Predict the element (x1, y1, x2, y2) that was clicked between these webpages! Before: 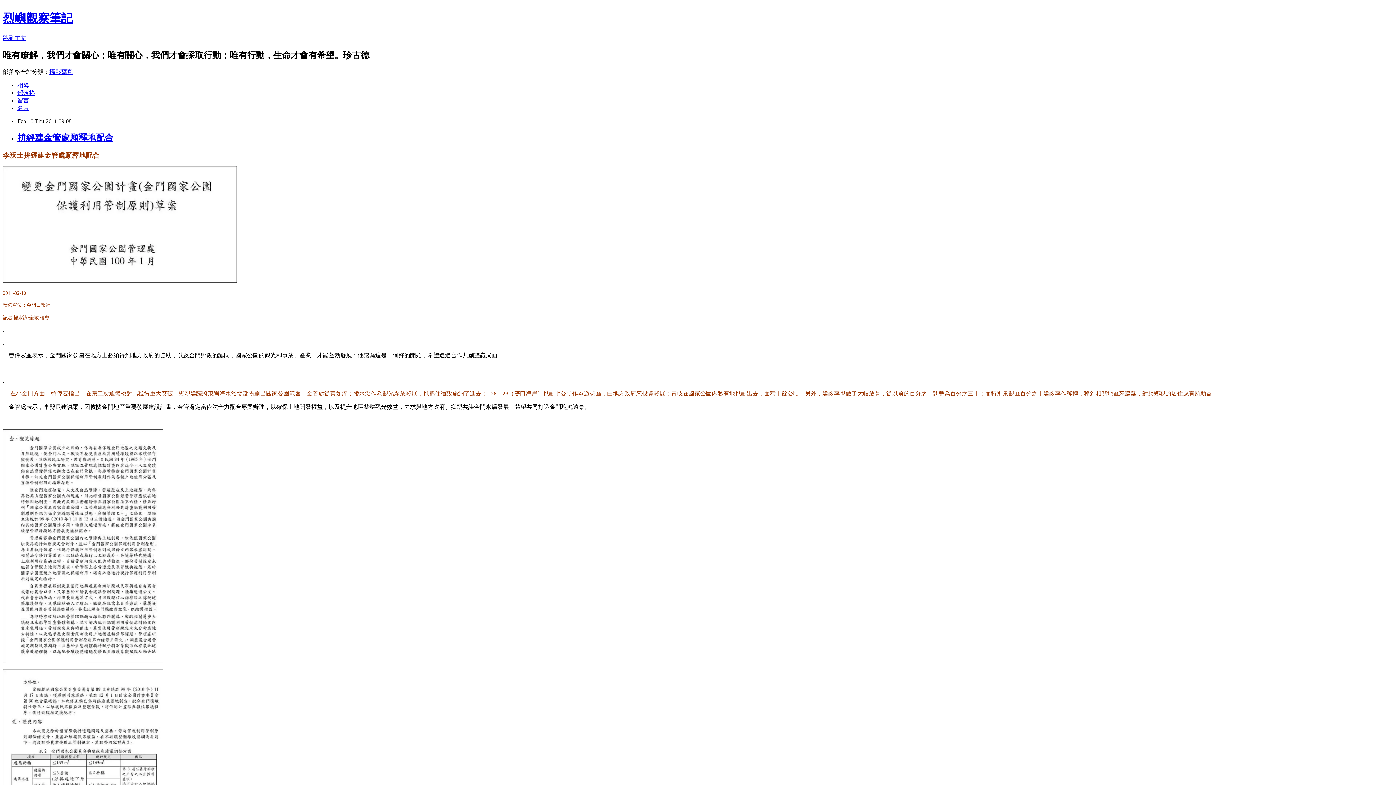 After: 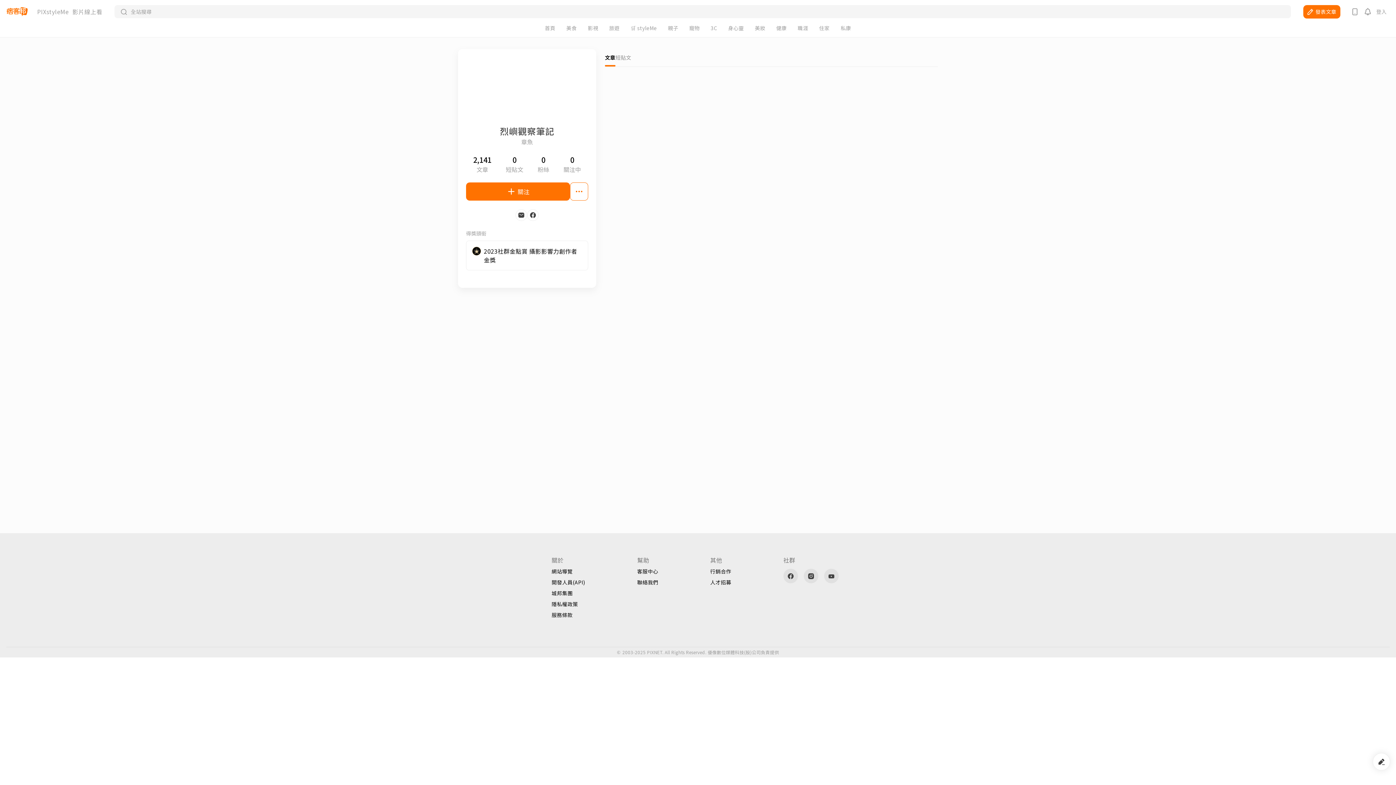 Action: label: 名片 bbox: (17, 104, 29, 111)